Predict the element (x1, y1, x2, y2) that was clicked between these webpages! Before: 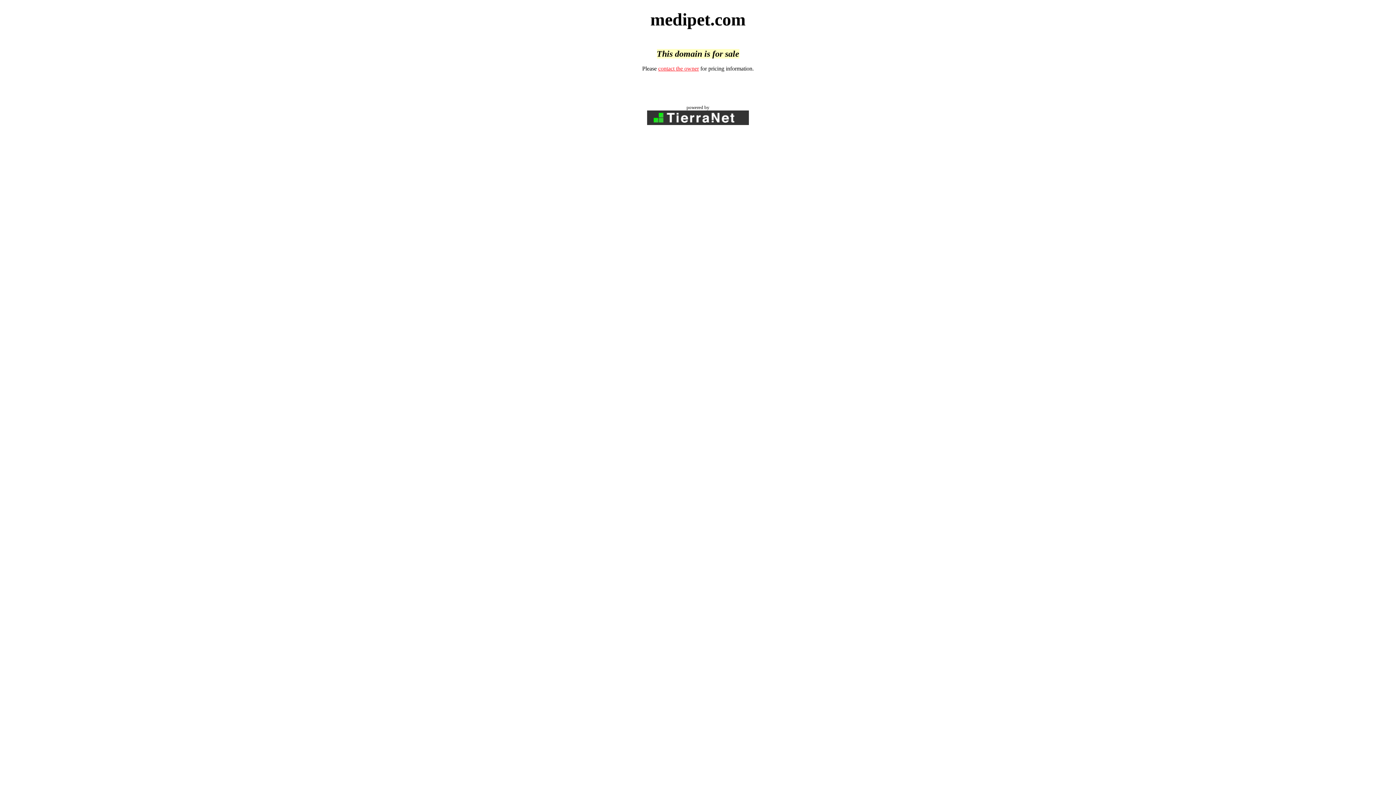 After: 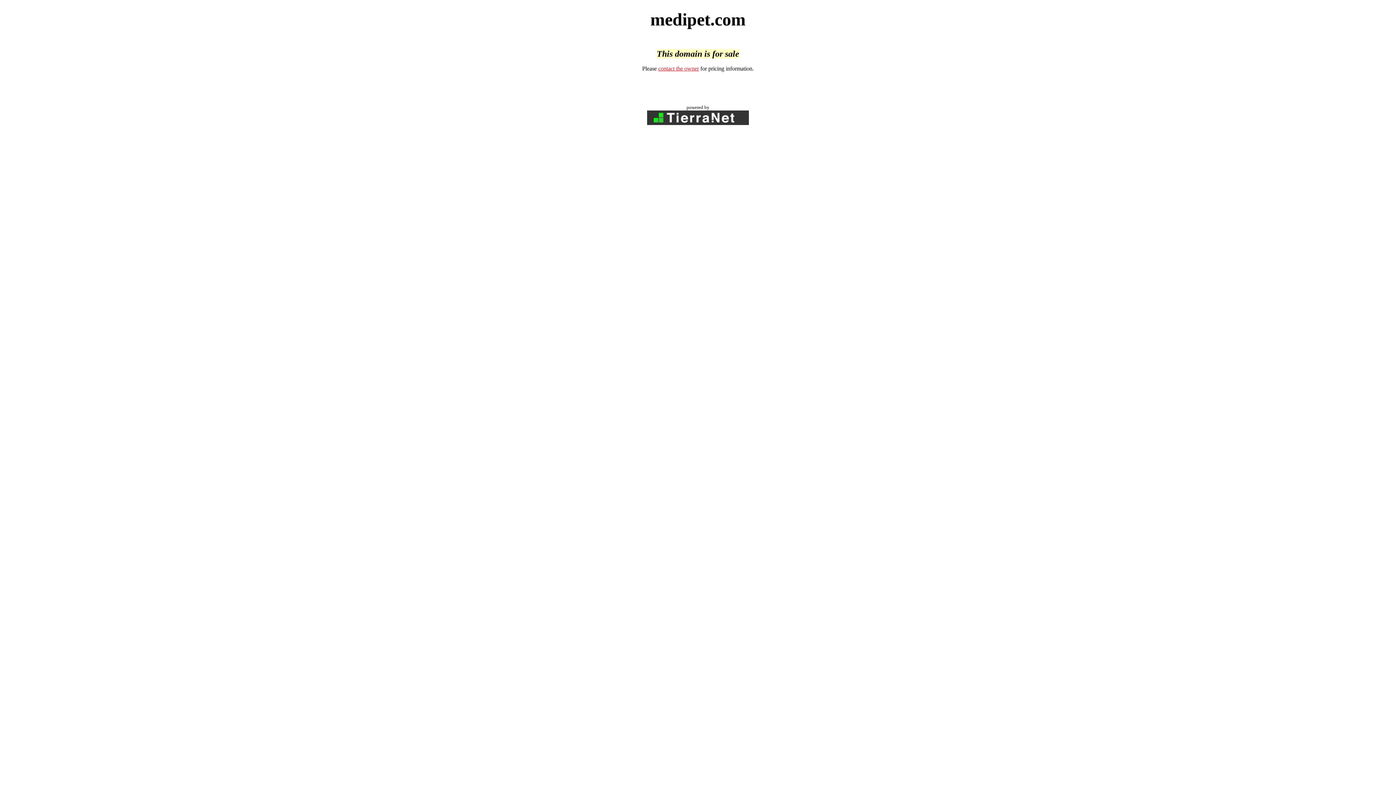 Action: bbox: (647, 120, 749, 126)